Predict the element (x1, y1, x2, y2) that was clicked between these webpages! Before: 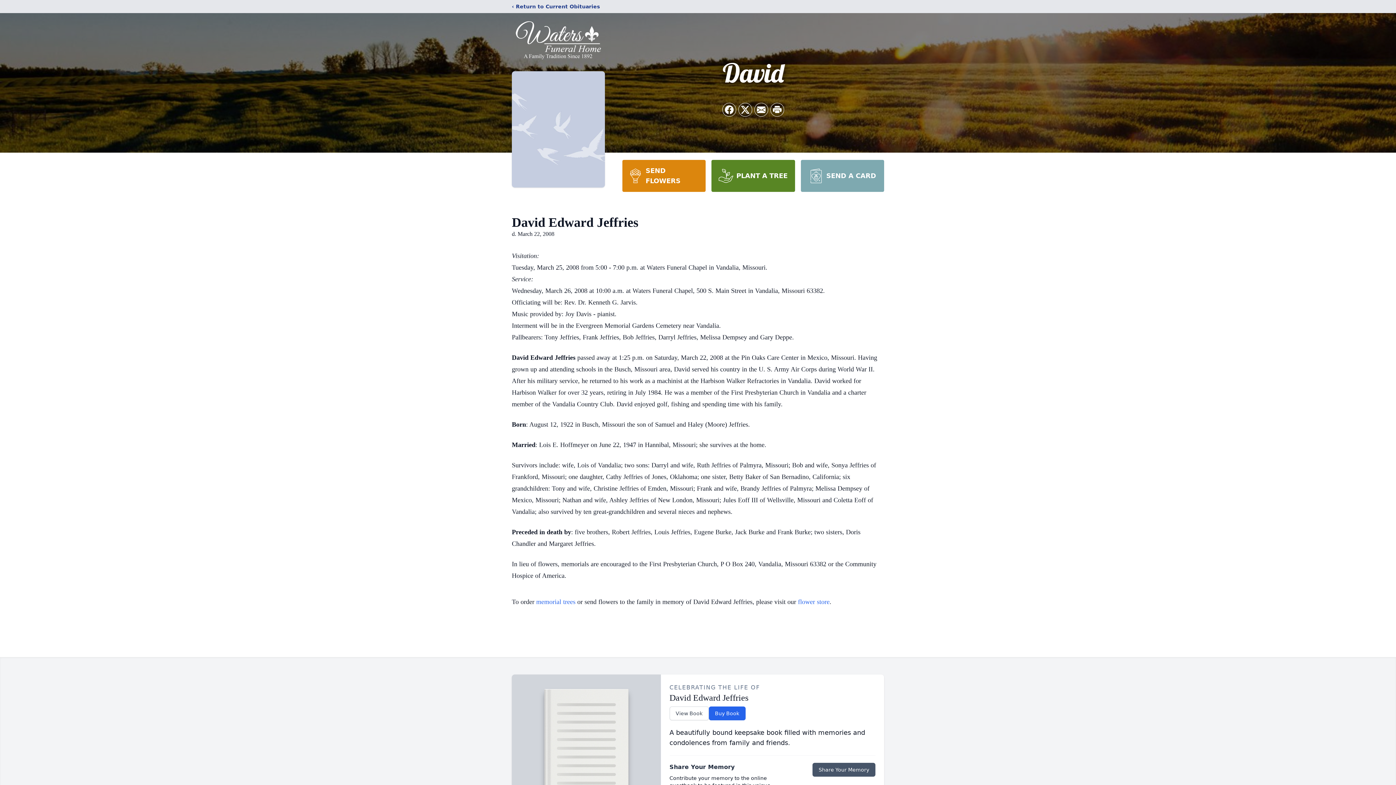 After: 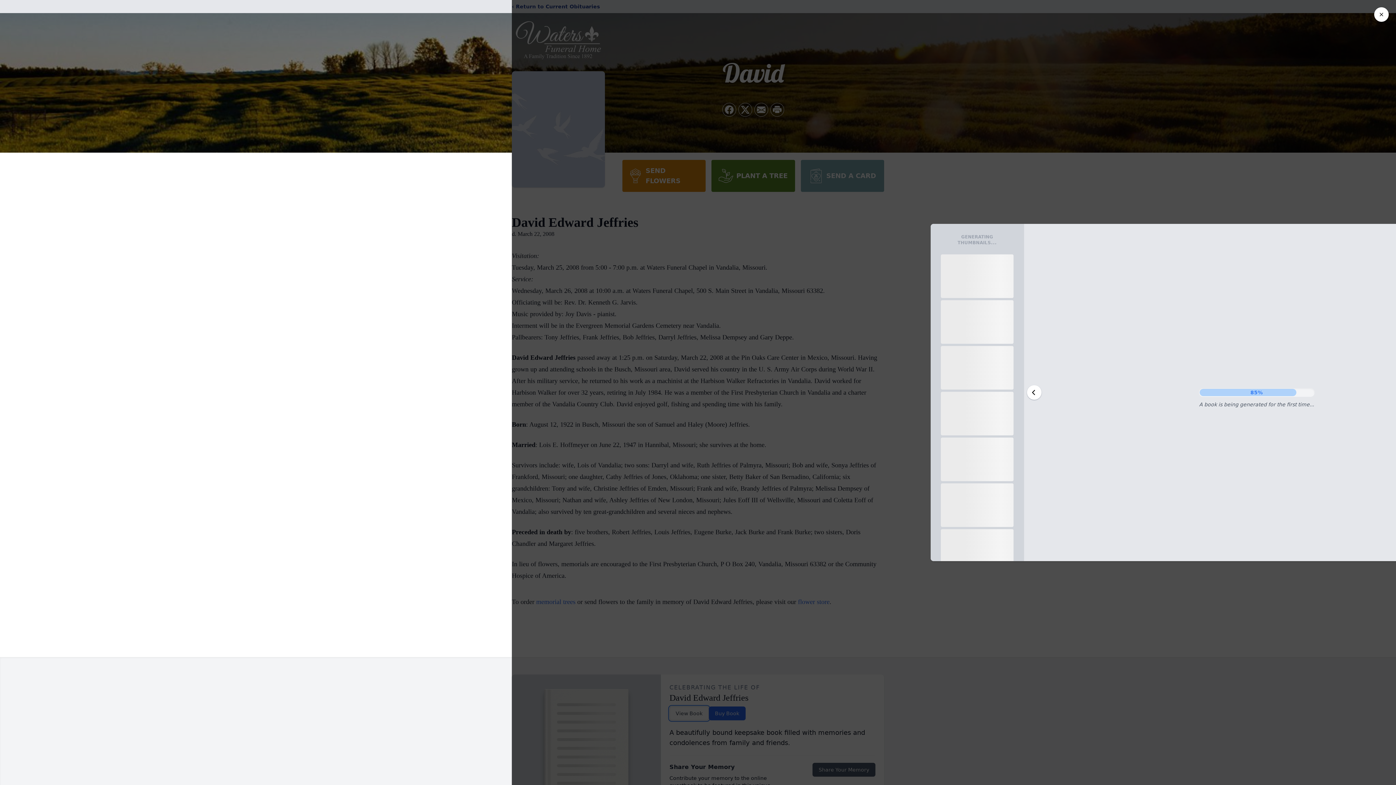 Action: label: View Book bbox: (669, 706, 708, 720)